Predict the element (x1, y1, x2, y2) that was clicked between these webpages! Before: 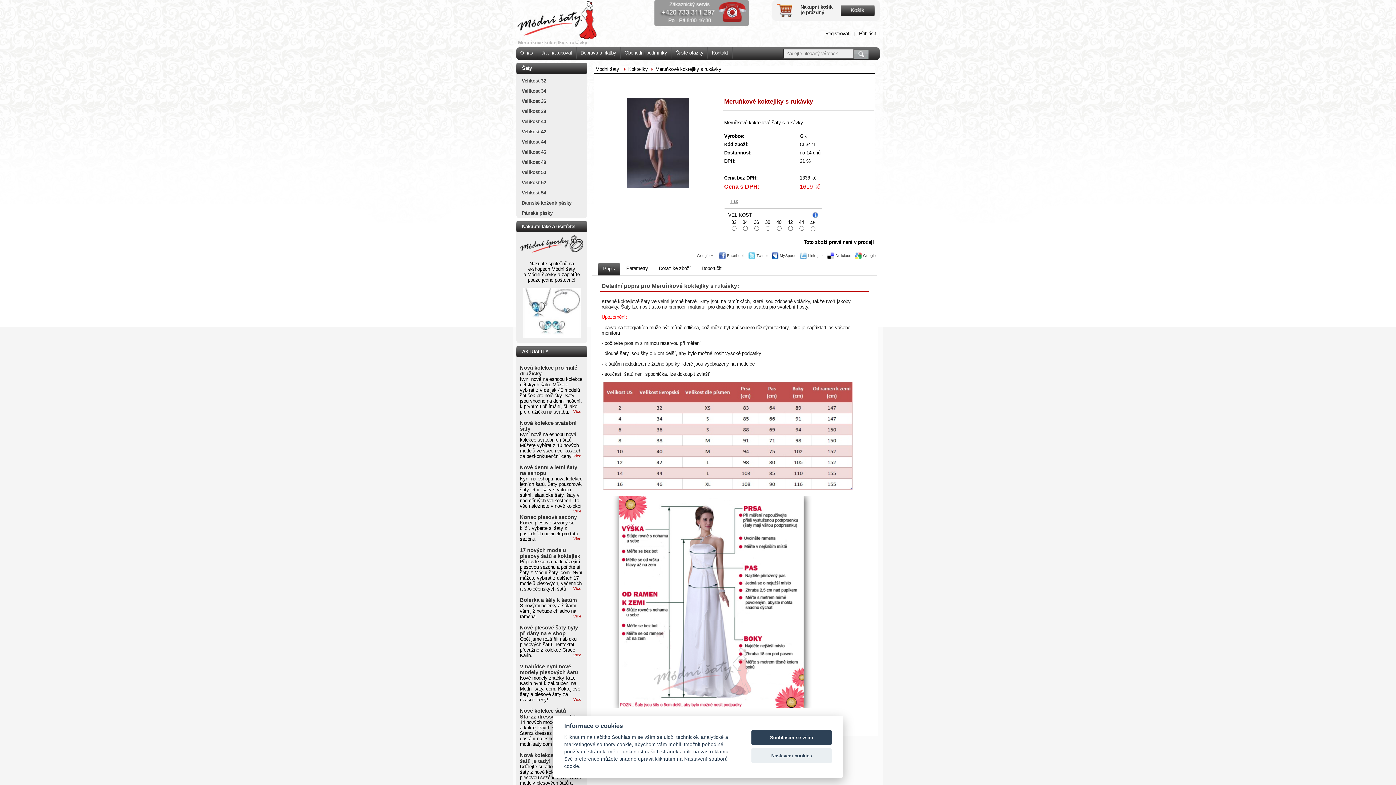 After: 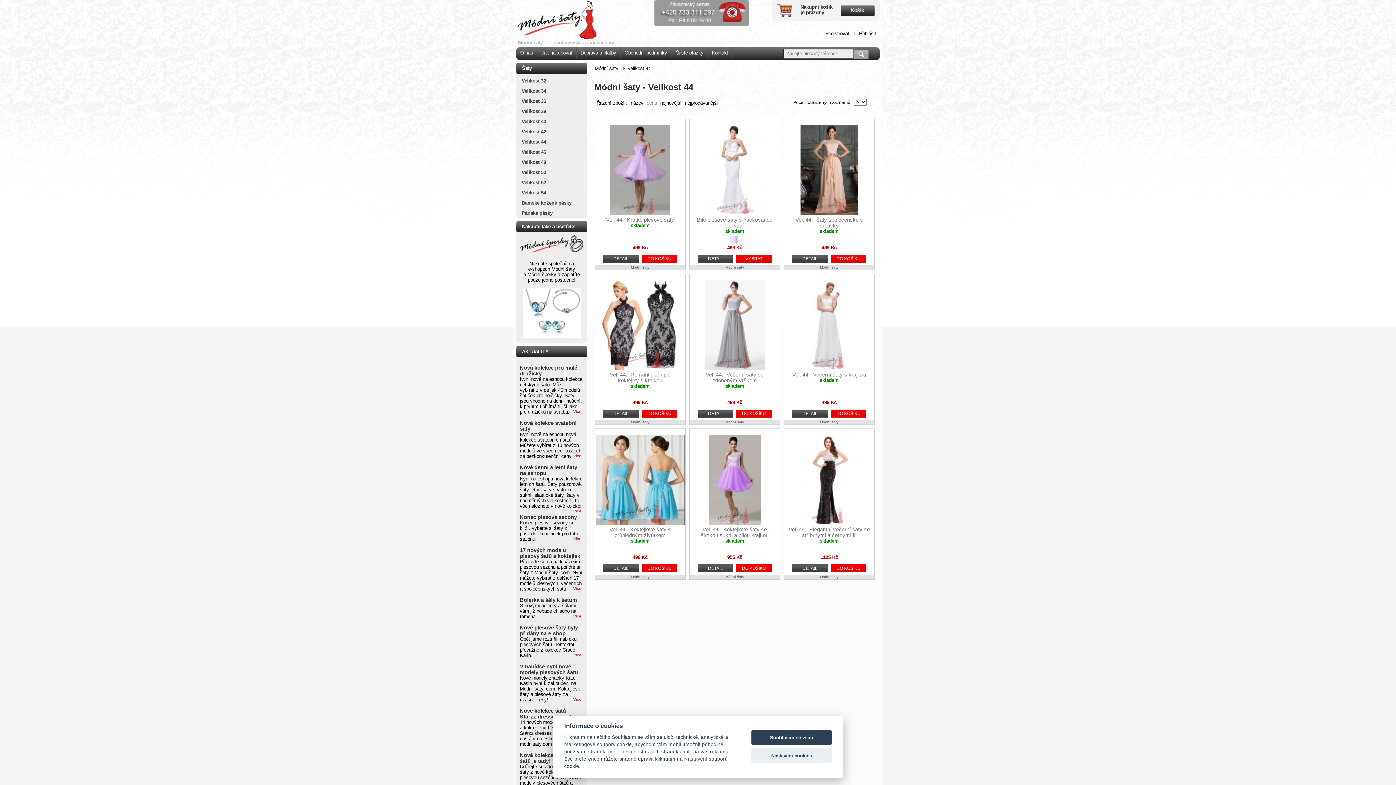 Action: label: Velikost 44 bbox: (516, 139, 546, 144)